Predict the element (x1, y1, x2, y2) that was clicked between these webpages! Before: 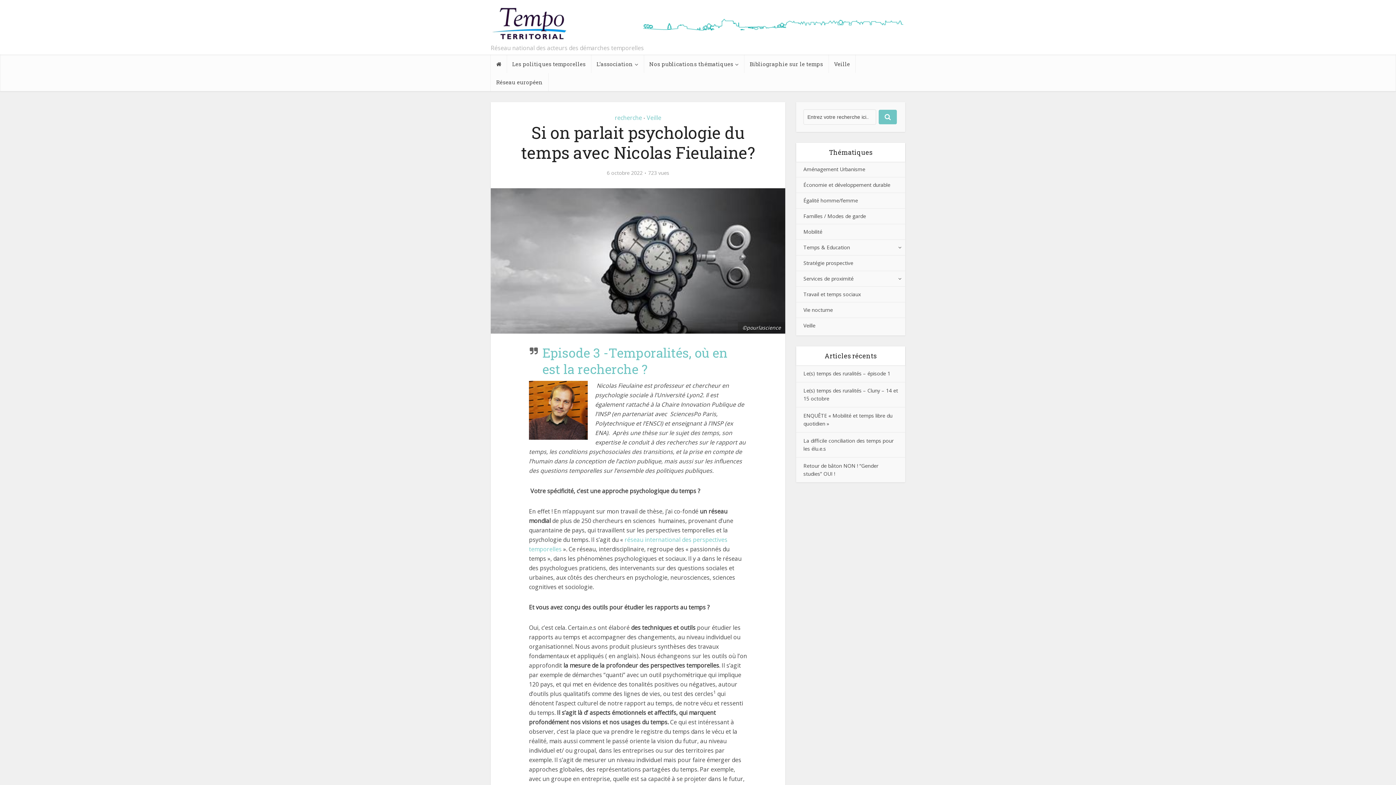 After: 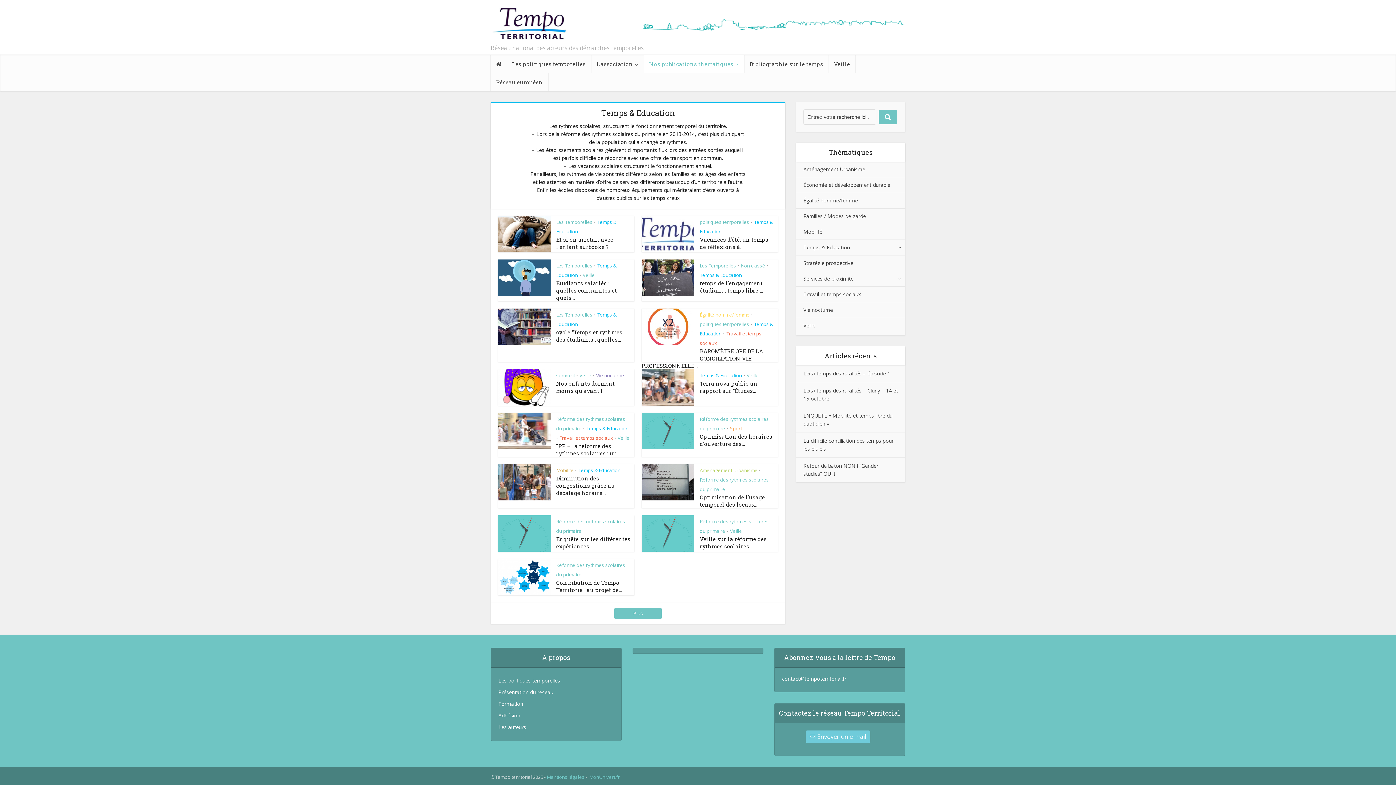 Action: bbox: (796, 240, 857, 255) label: Temps & Education